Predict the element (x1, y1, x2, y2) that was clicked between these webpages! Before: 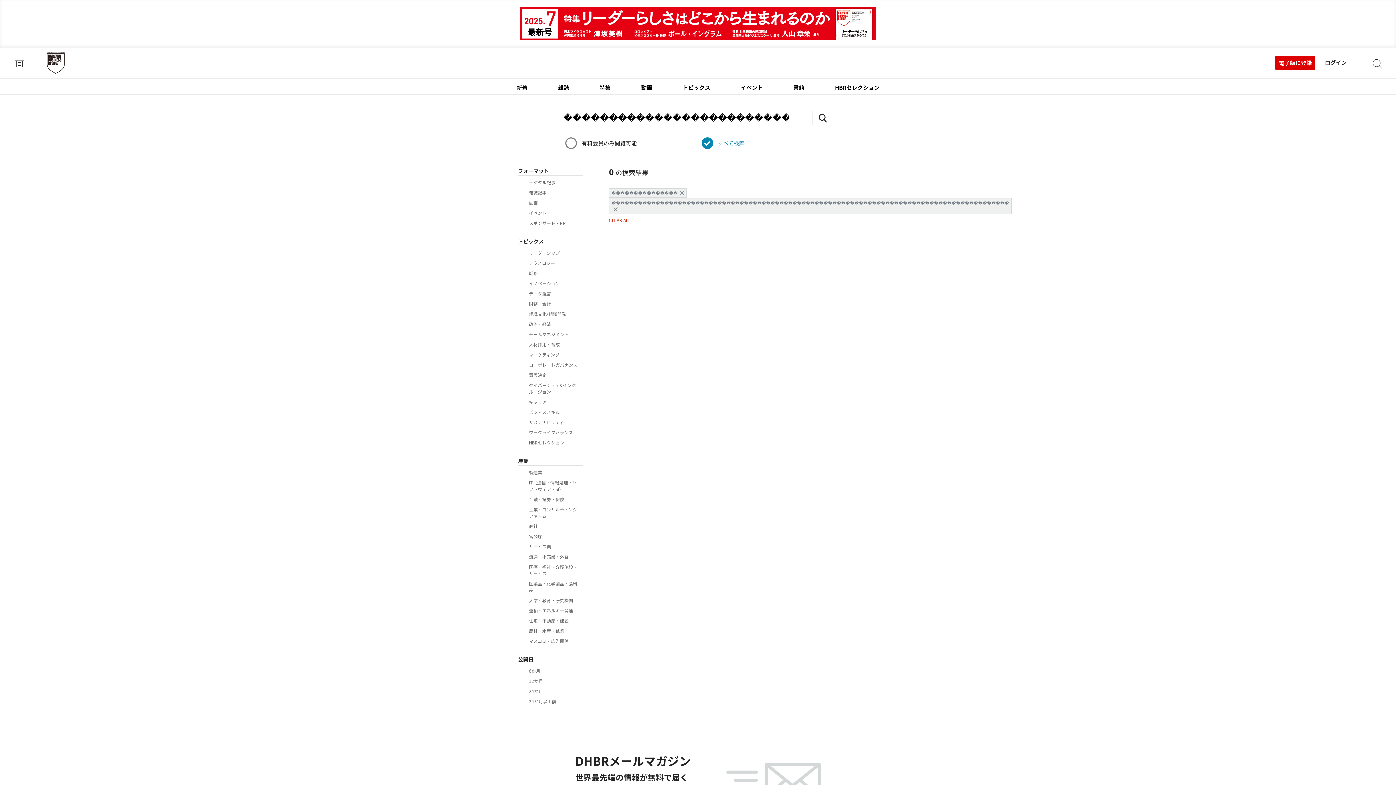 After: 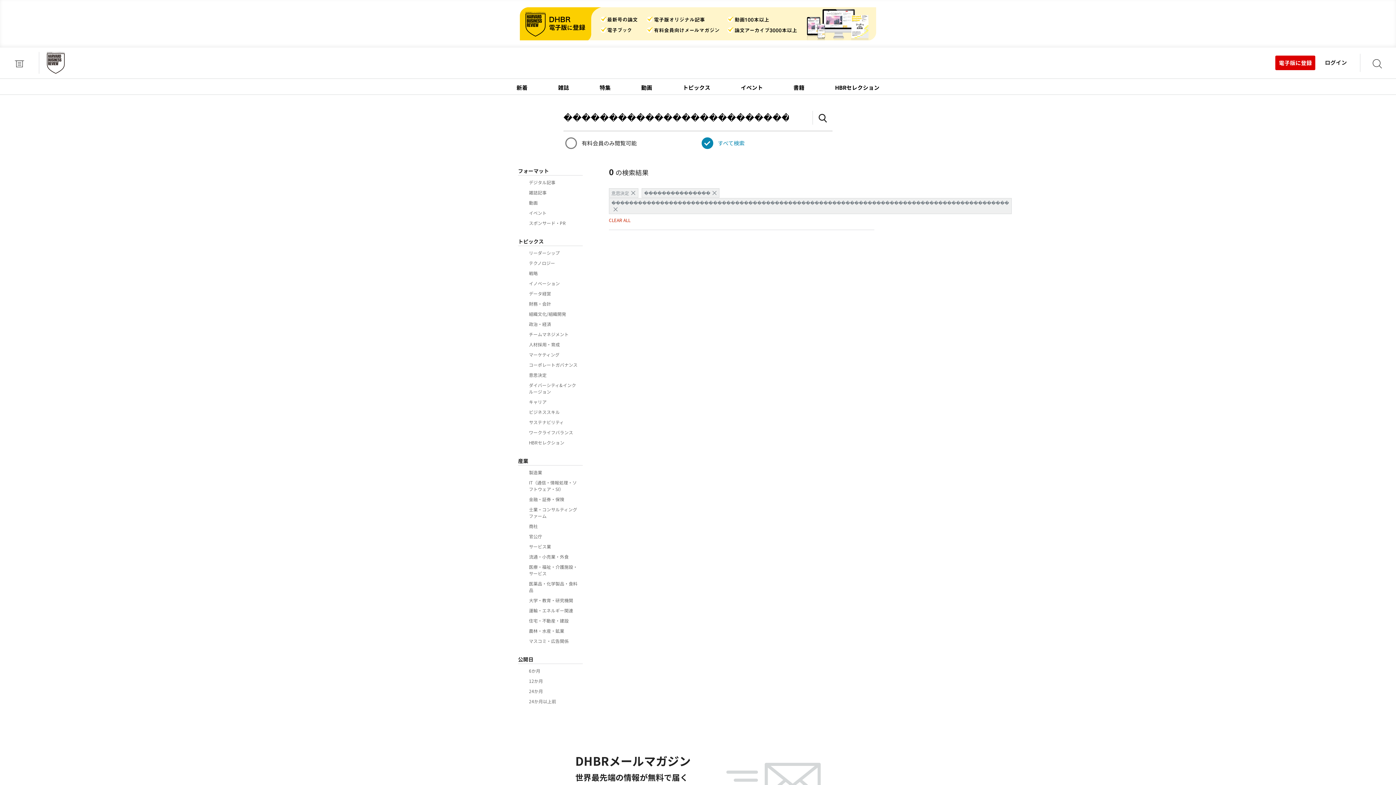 Action: bbox: (529, 372, 579, 378) label: 意思決定